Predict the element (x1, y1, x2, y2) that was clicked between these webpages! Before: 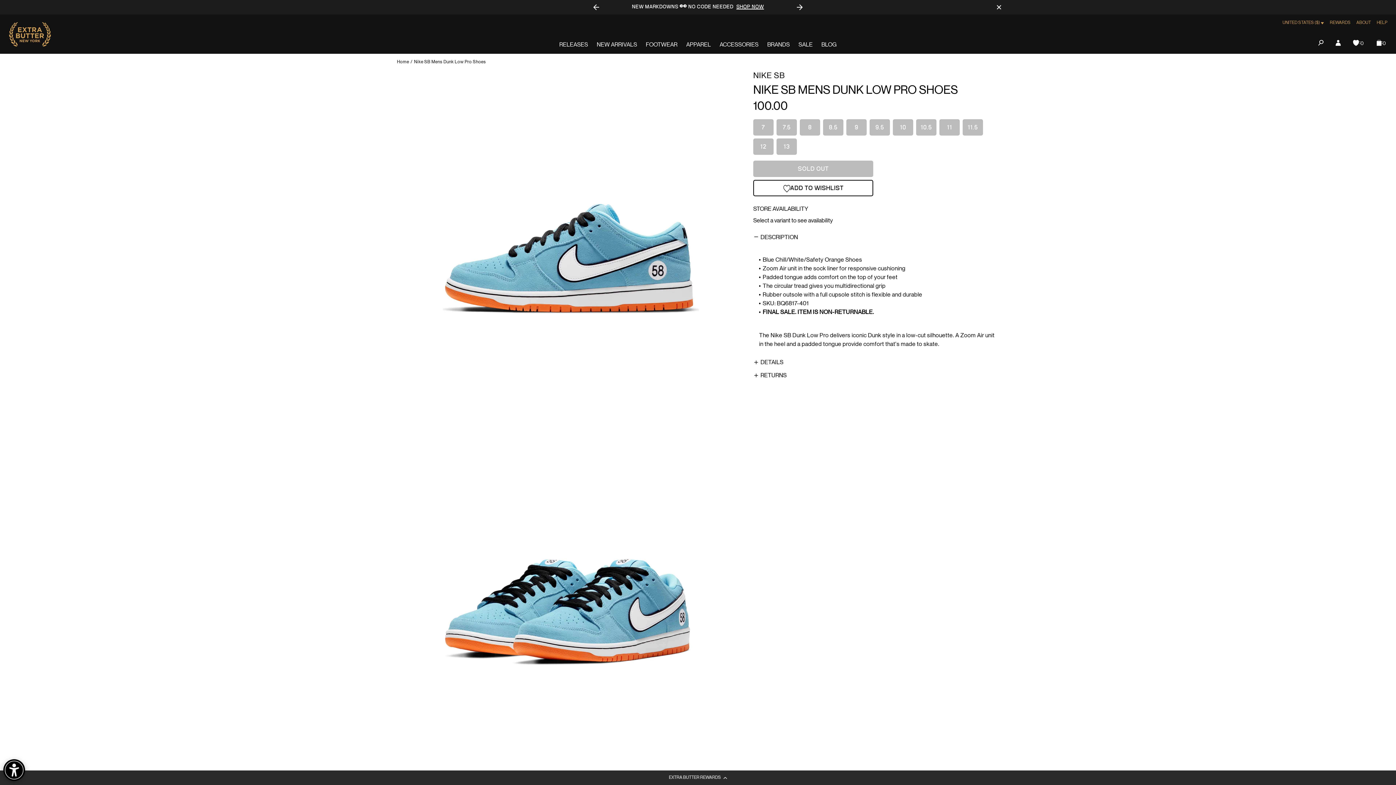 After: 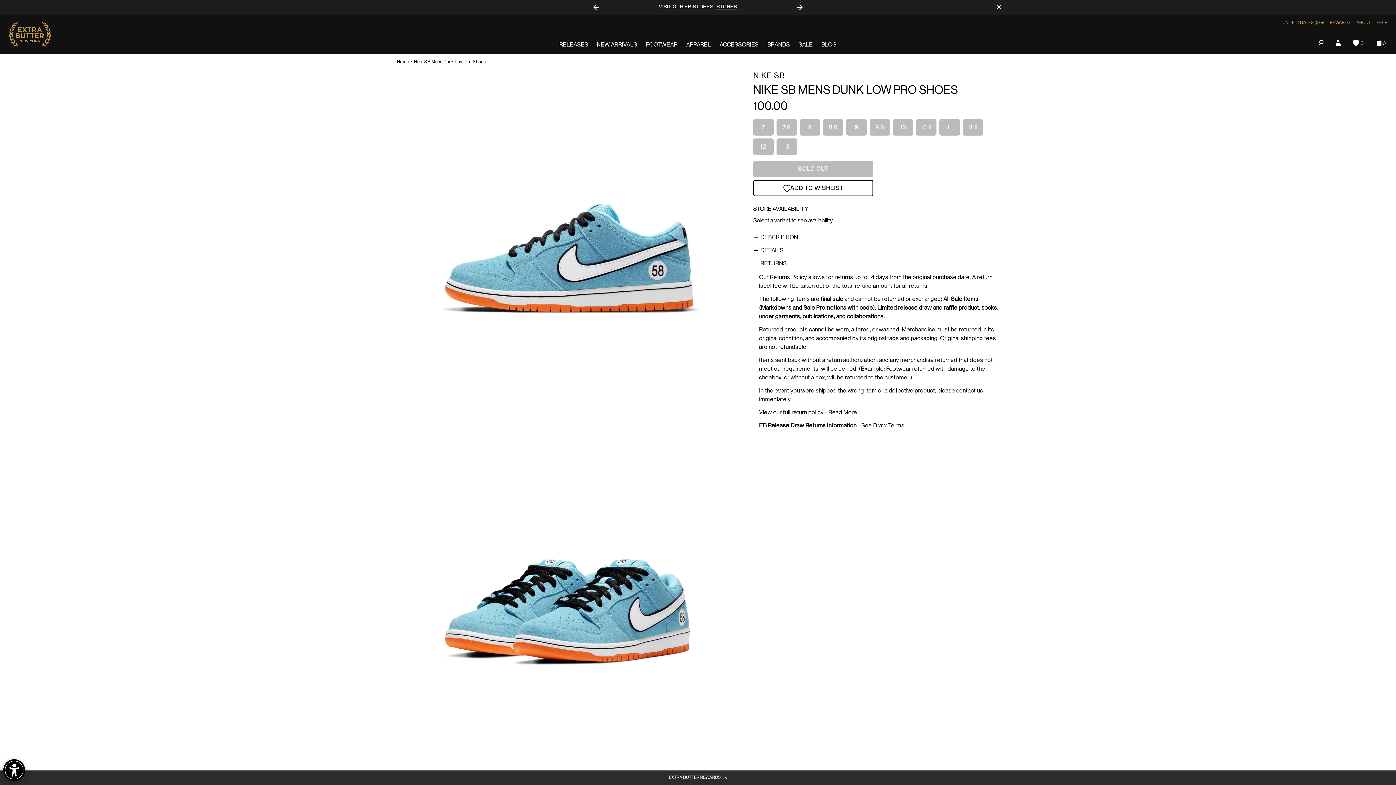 Action: bbox: (753, 372, 999, 379) label: RETURNS